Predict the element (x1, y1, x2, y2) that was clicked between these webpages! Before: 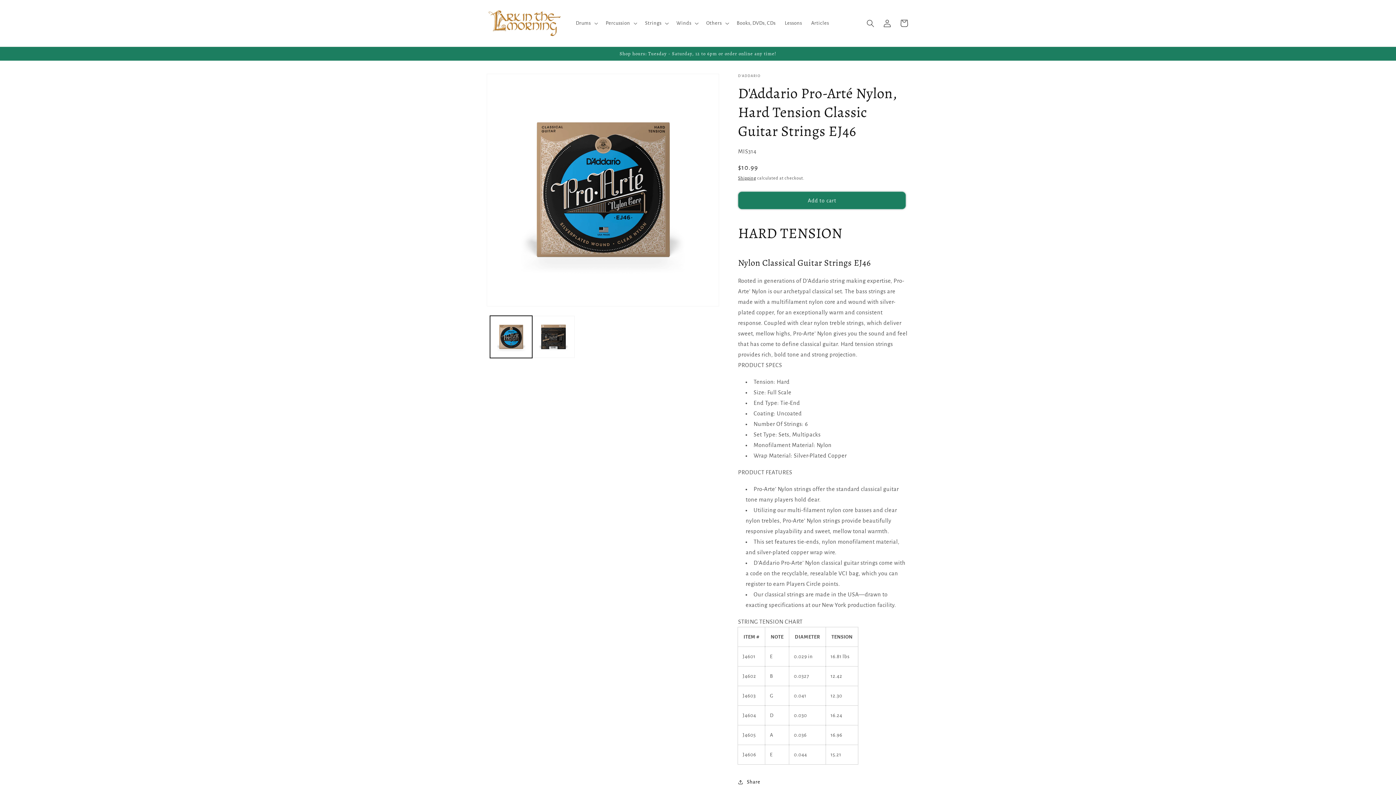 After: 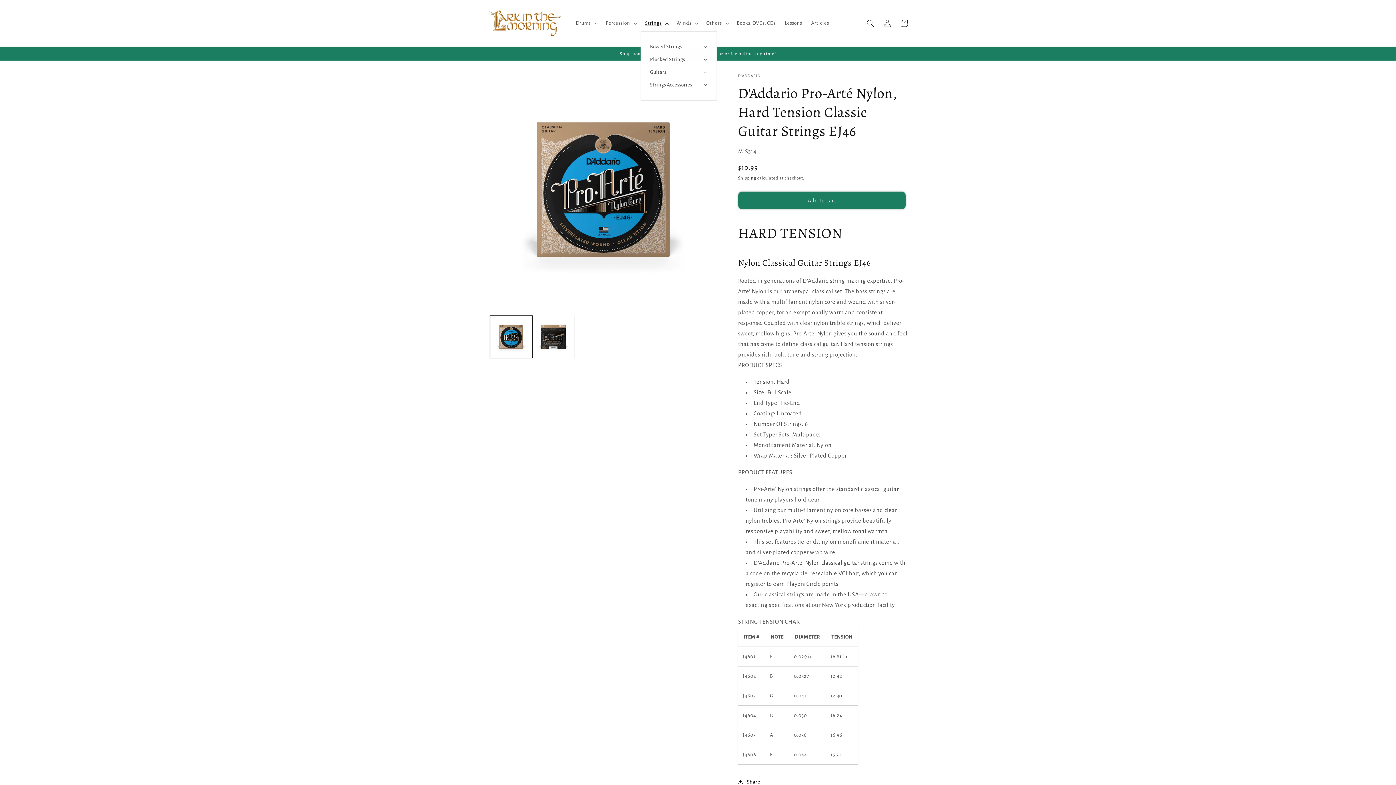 Action: label: Strings bbox: (640, 15, 672, 31)